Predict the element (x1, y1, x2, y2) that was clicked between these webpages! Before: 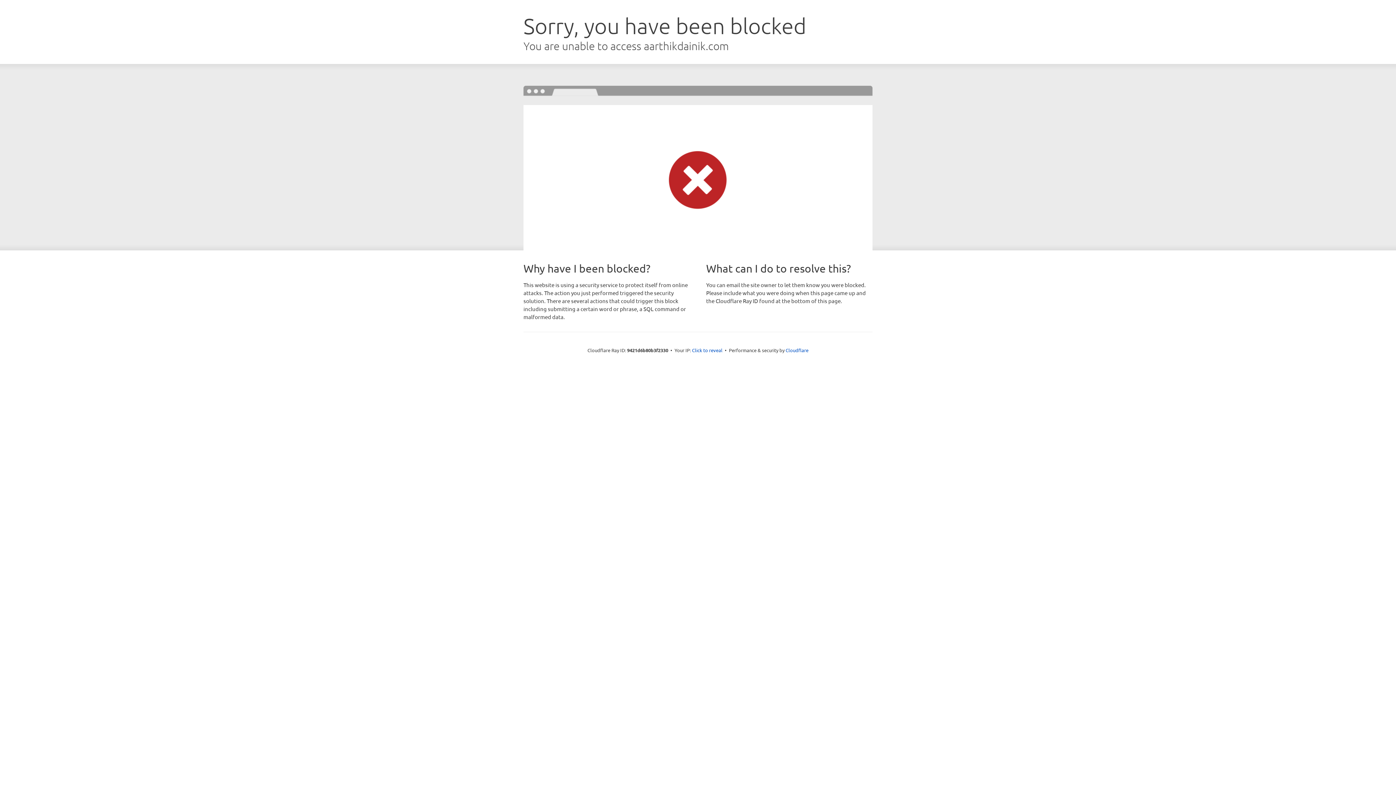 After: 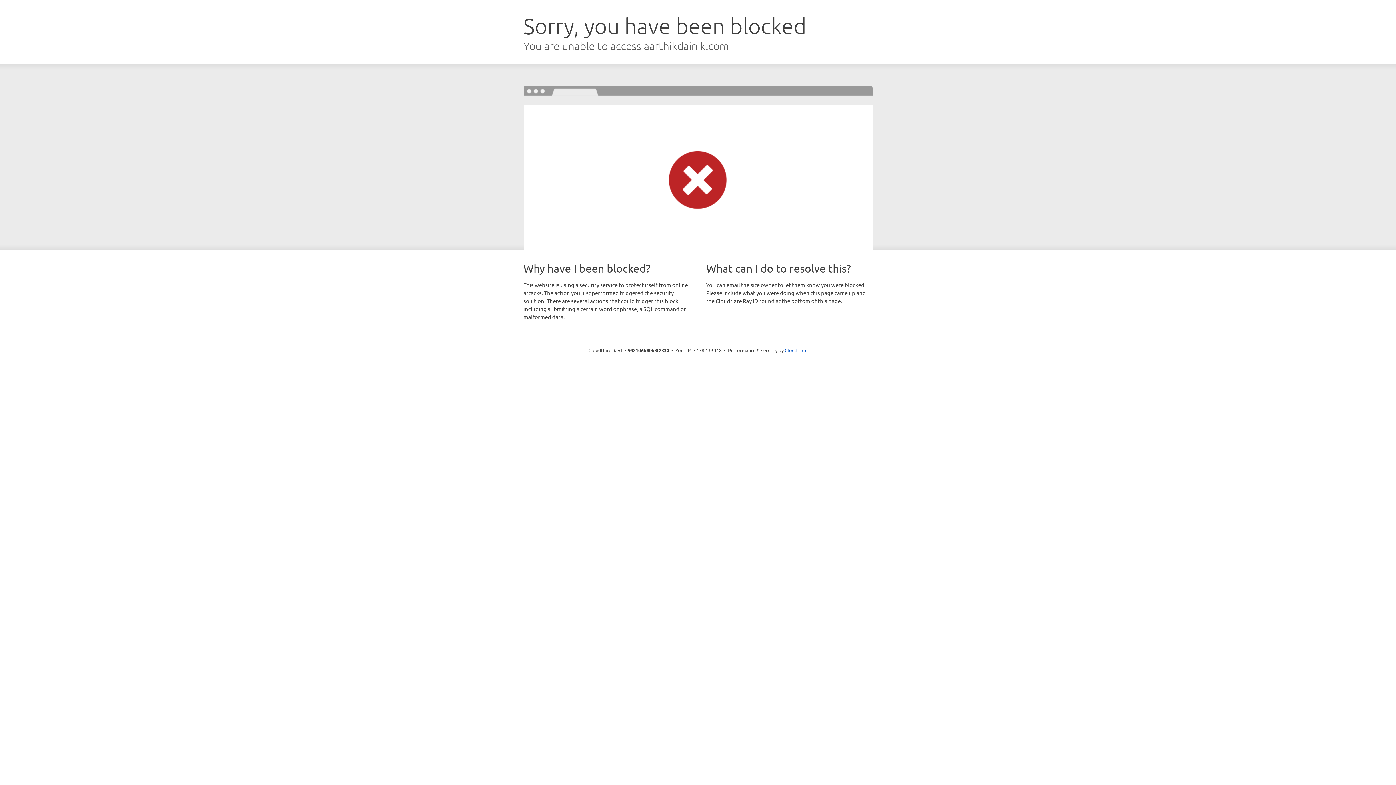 Action: label: Click to reveal bbox: (692, 346, 722, 353)